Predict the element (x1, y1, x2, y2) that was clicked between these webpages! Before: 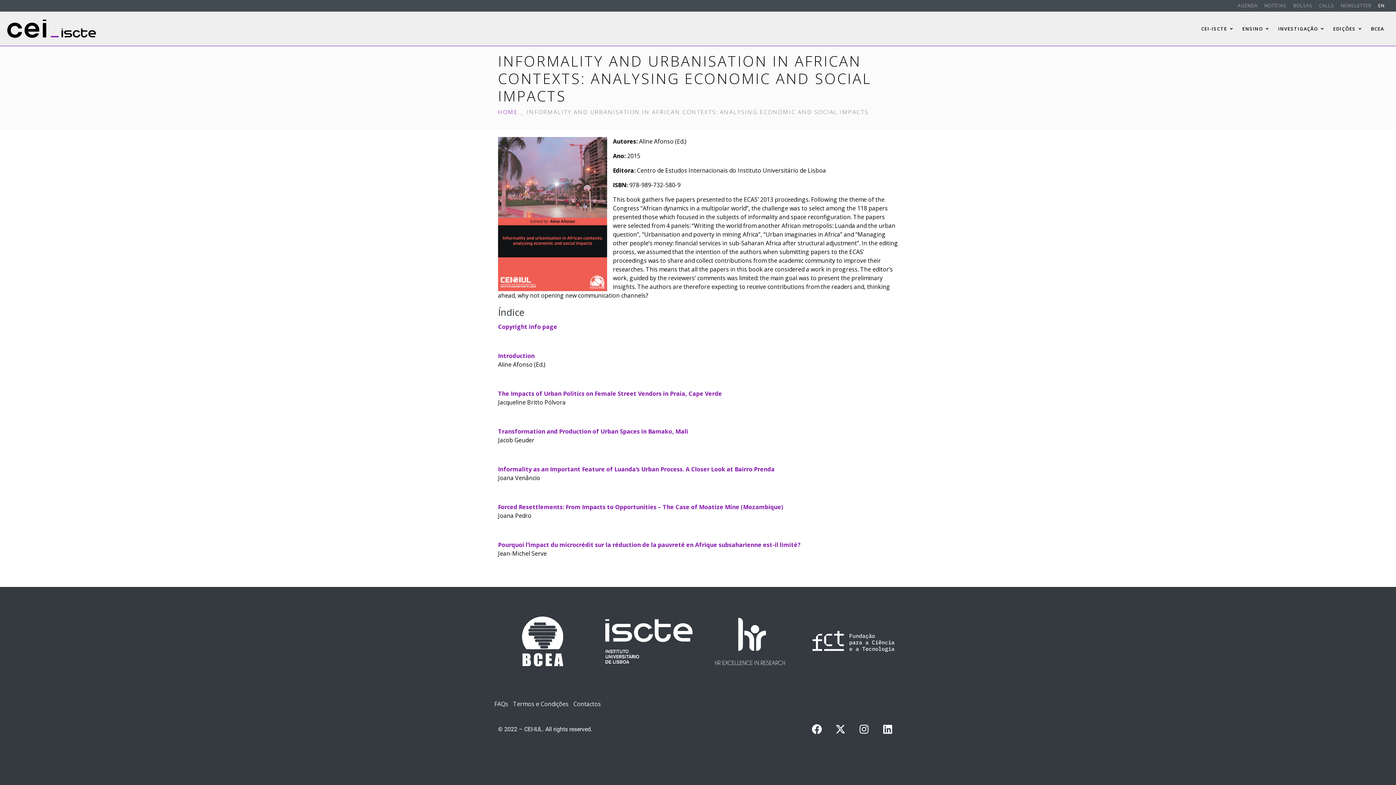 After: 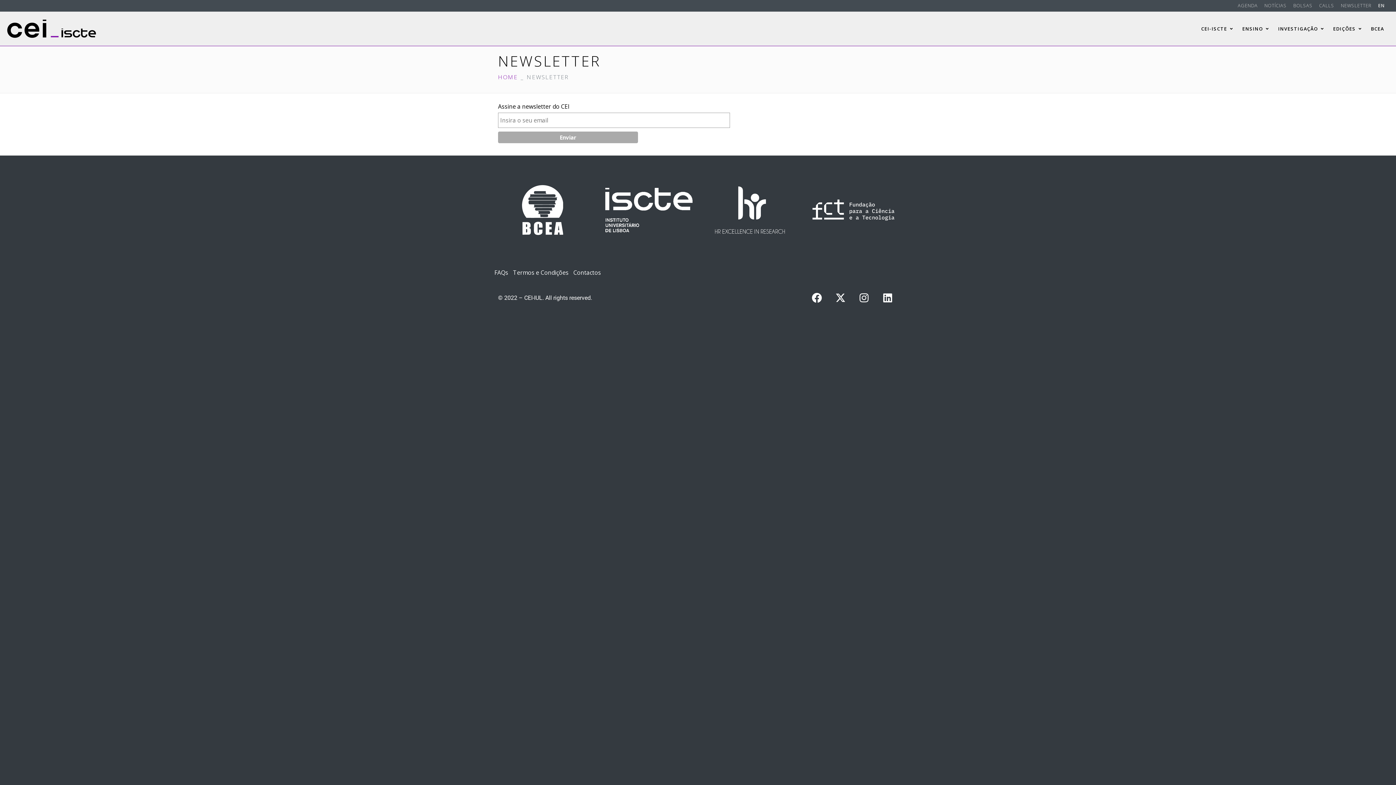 Action: label: NEWSLETTER bbox: (1341, 2, 1371, 8)